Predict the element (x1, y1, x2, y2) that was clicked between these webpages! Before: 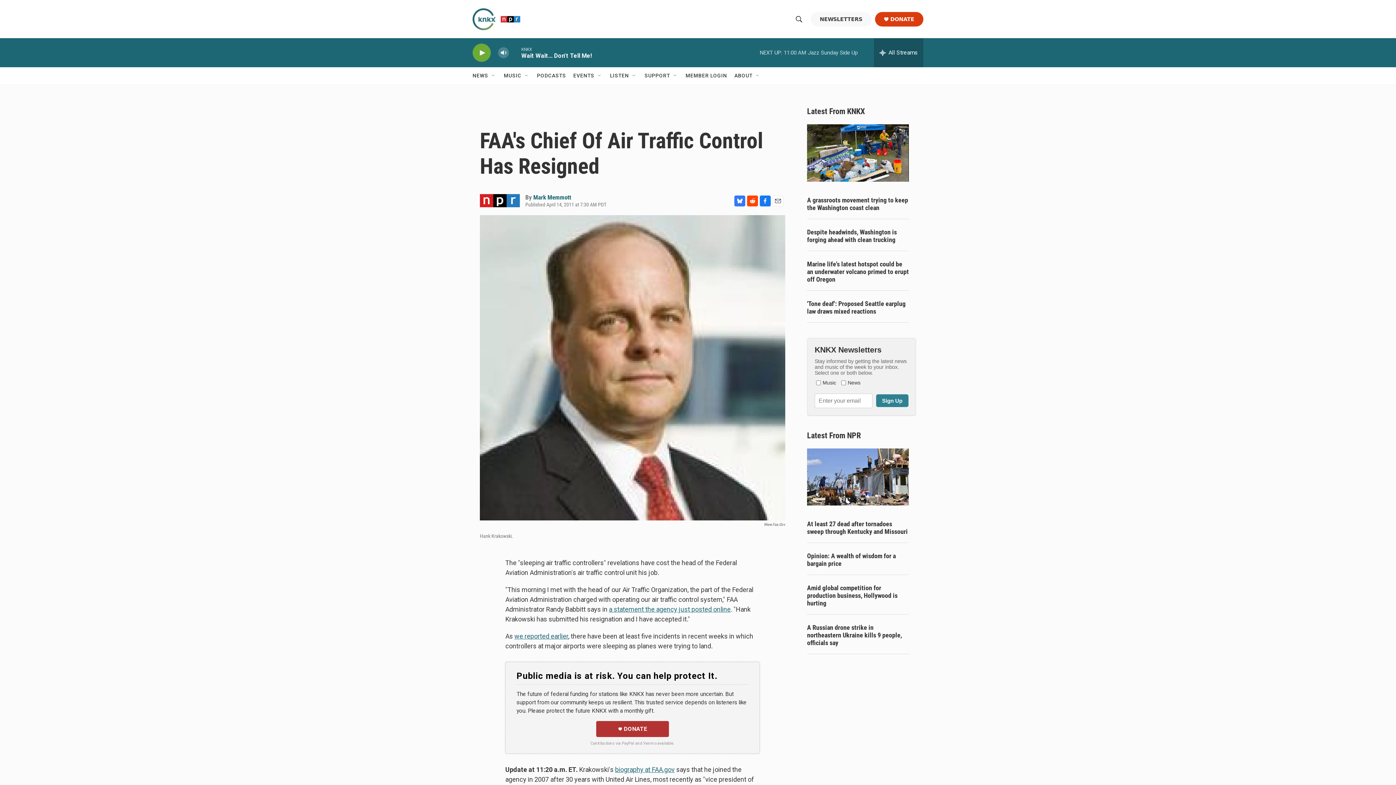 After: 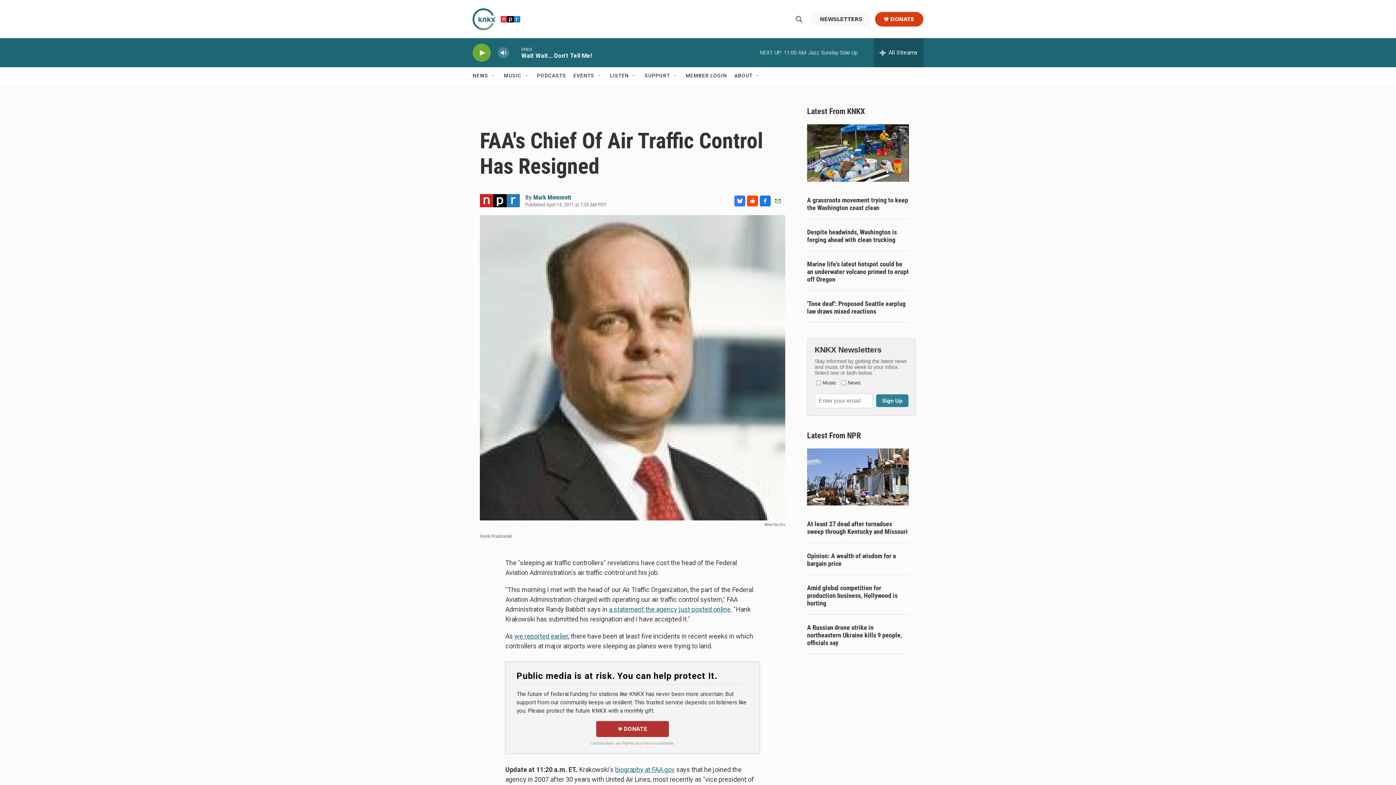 Action: bbox: (772, 202, 783, 213) label: Email